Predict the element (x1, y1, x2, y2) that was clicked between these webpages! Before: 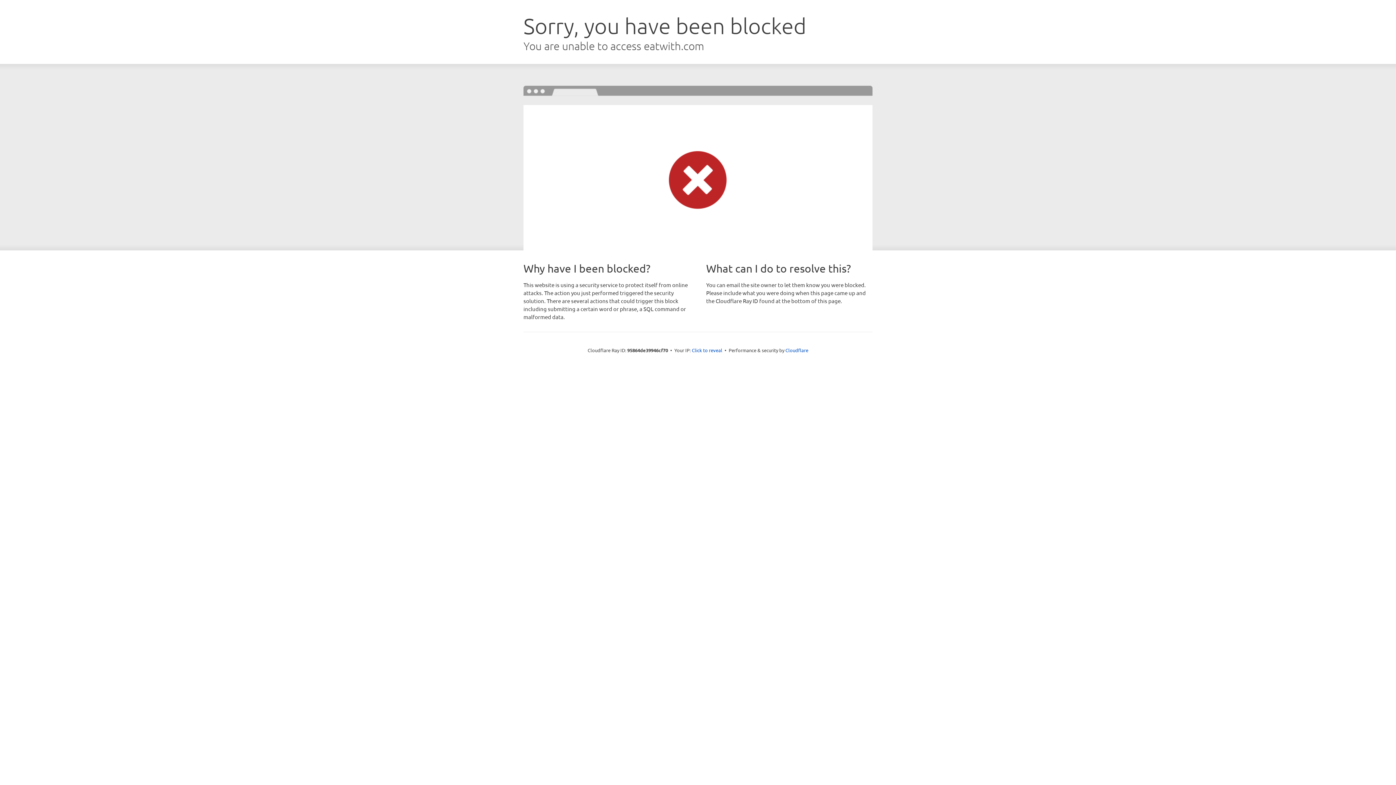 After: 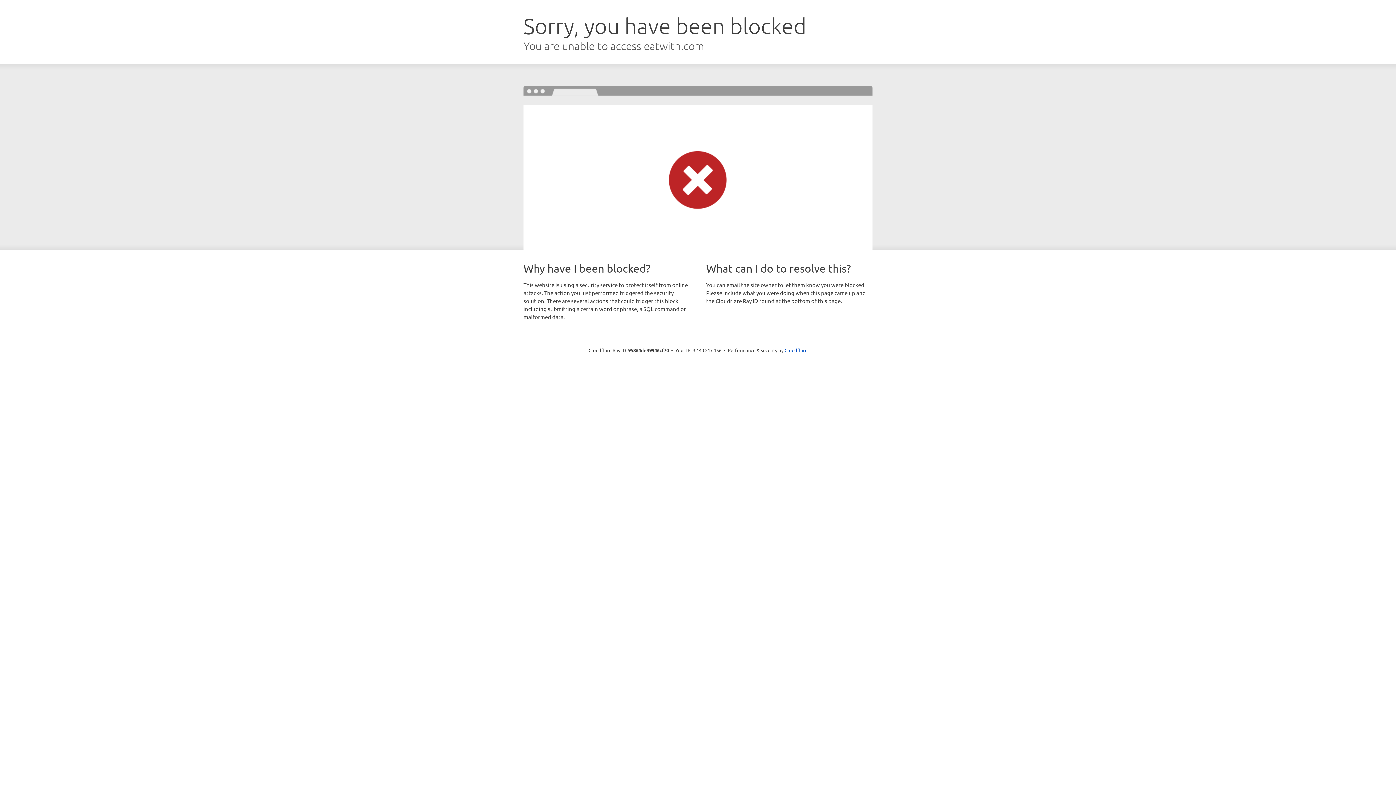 Action: bbox: (692, 346, 722, 353) label: Click to reveal